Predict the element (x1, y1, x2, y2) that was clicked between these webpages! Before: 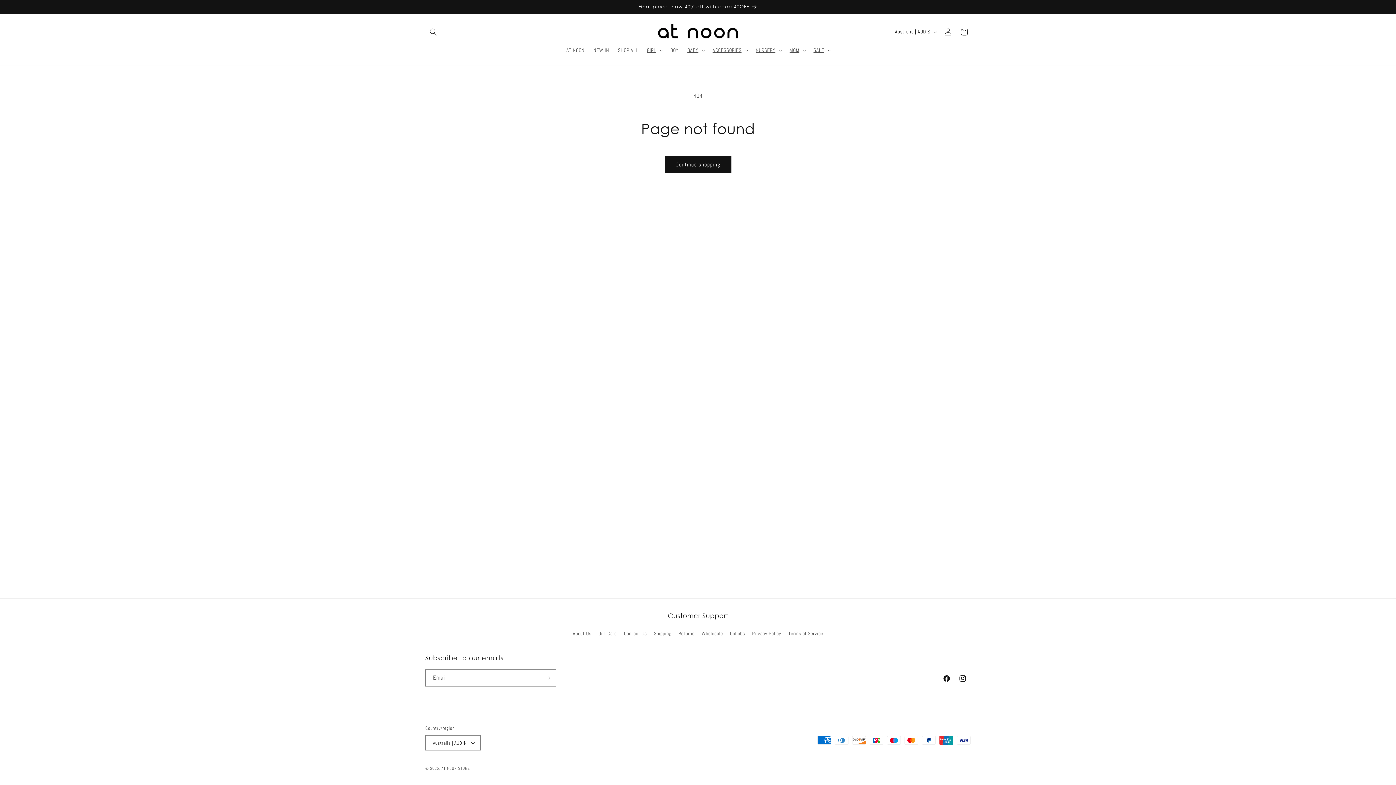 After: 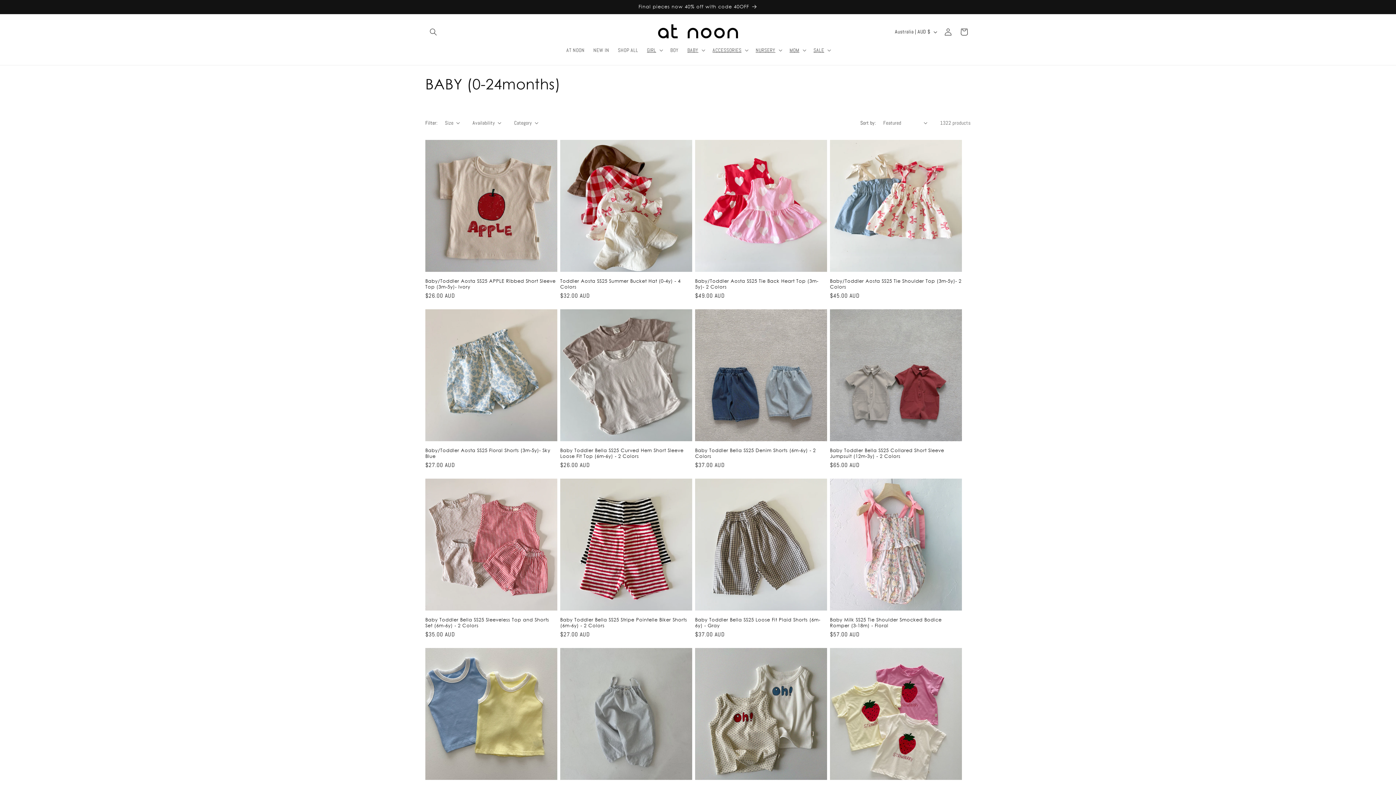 Action: bbox: (683, 42, 708, 57) label: BABY